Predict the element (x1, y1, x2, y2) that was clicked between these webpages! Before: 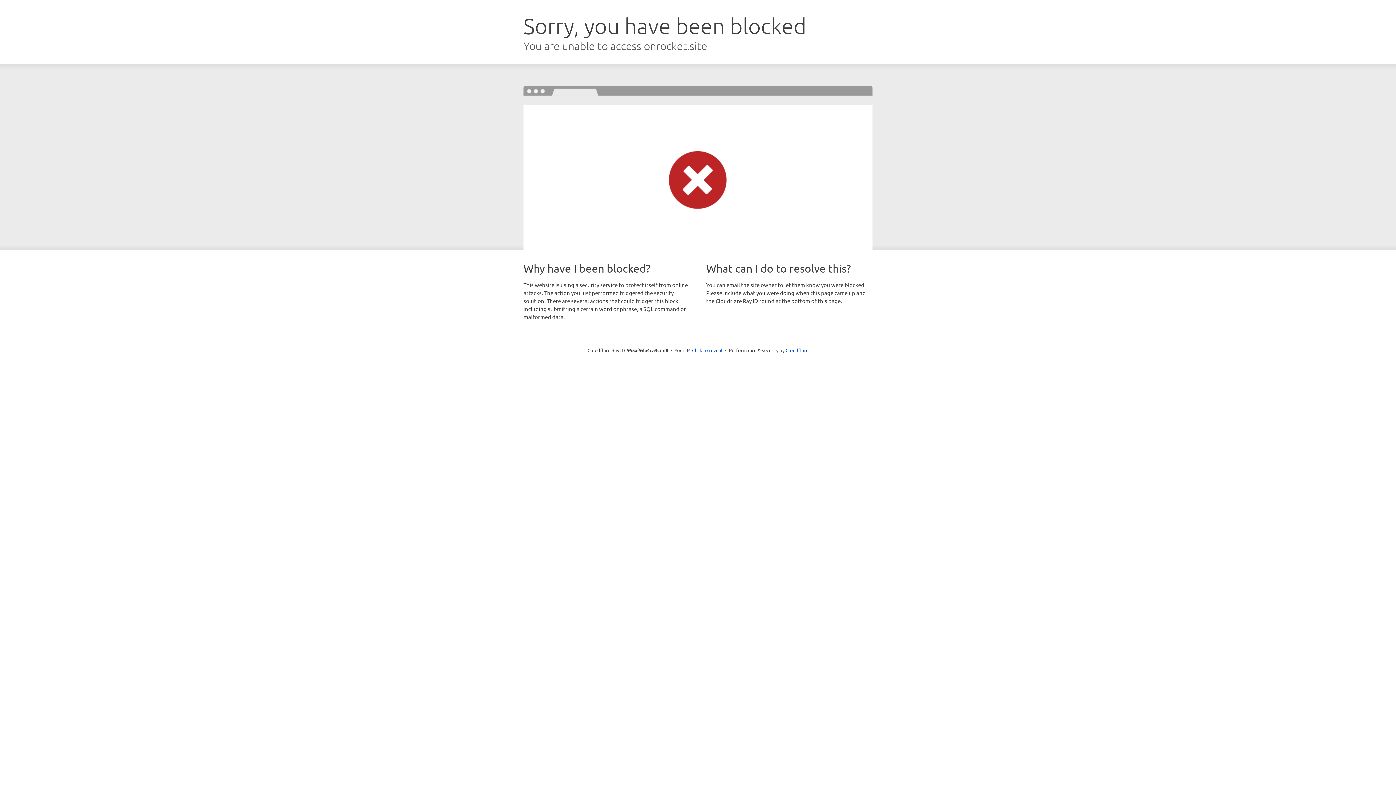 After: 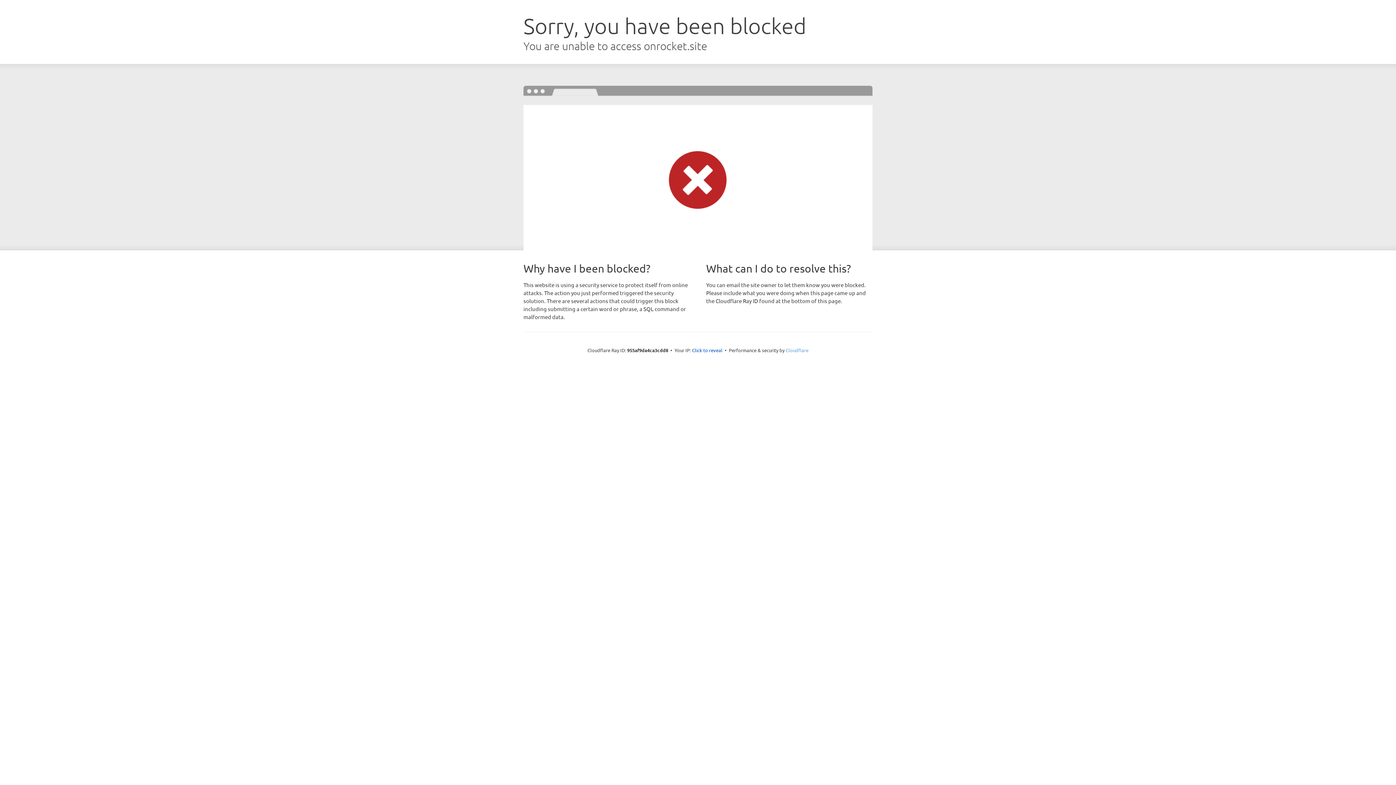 Action: bbox: (785, 347, 808, 353) label: Cloudflare